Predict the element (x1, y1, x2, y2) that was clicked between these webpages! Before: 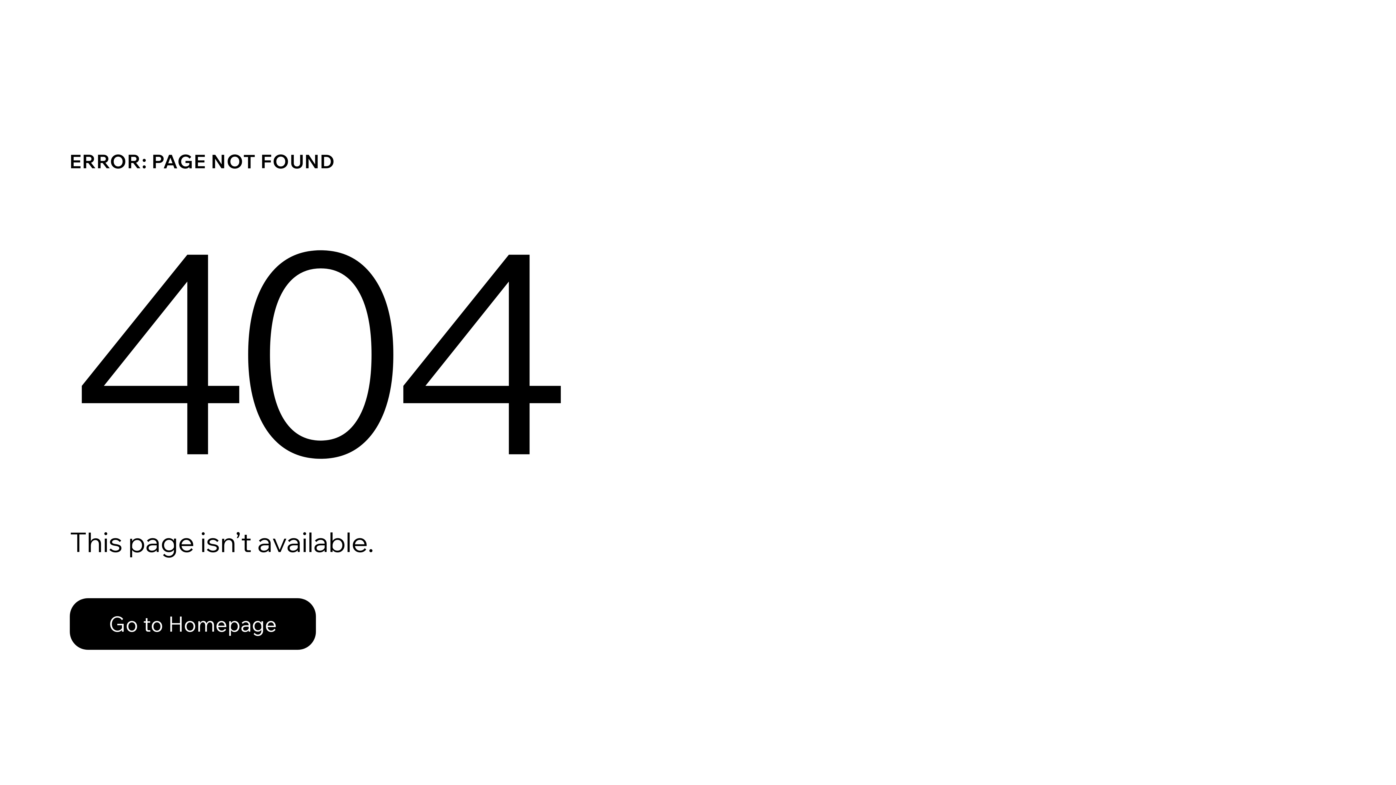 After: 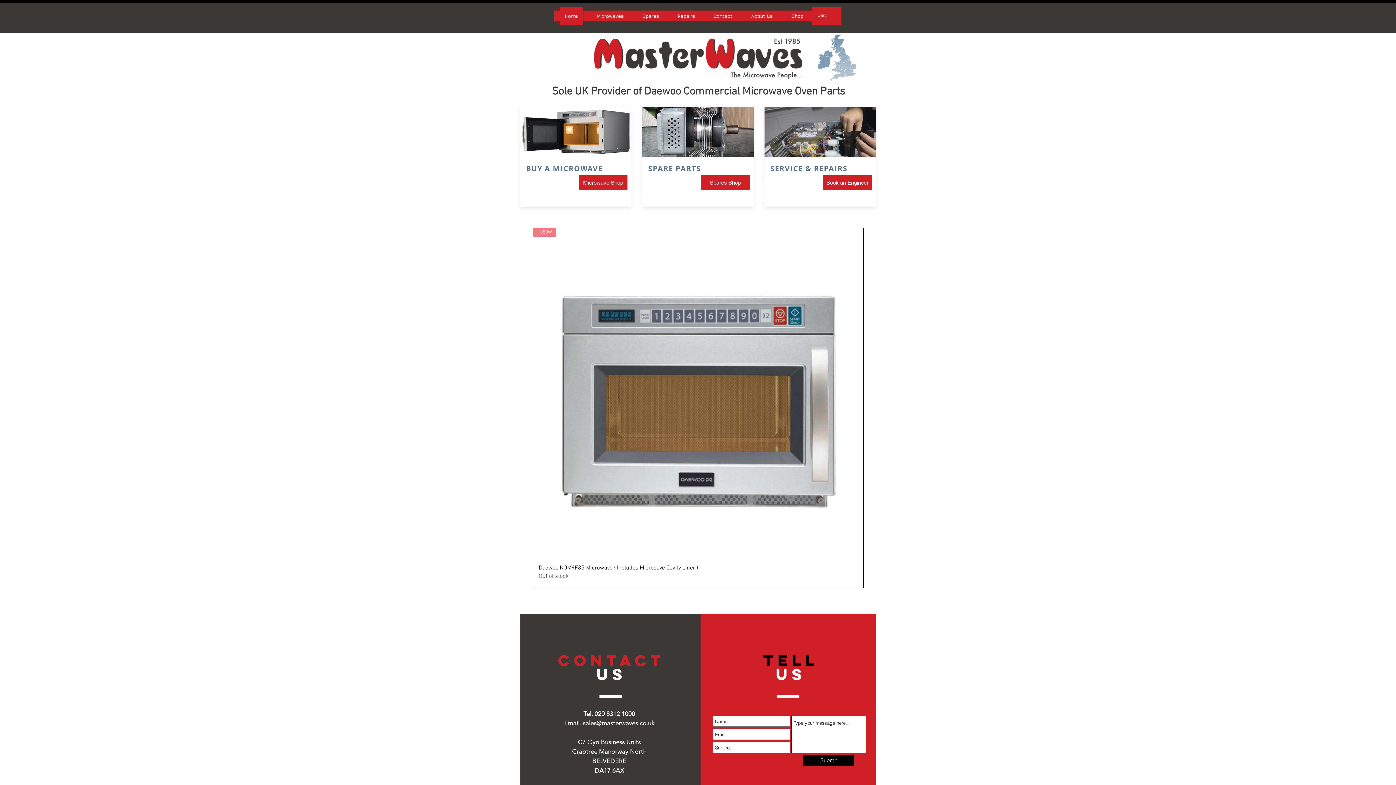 Action: label: Go to Homepage bbox: (69, 582, 768, 659)